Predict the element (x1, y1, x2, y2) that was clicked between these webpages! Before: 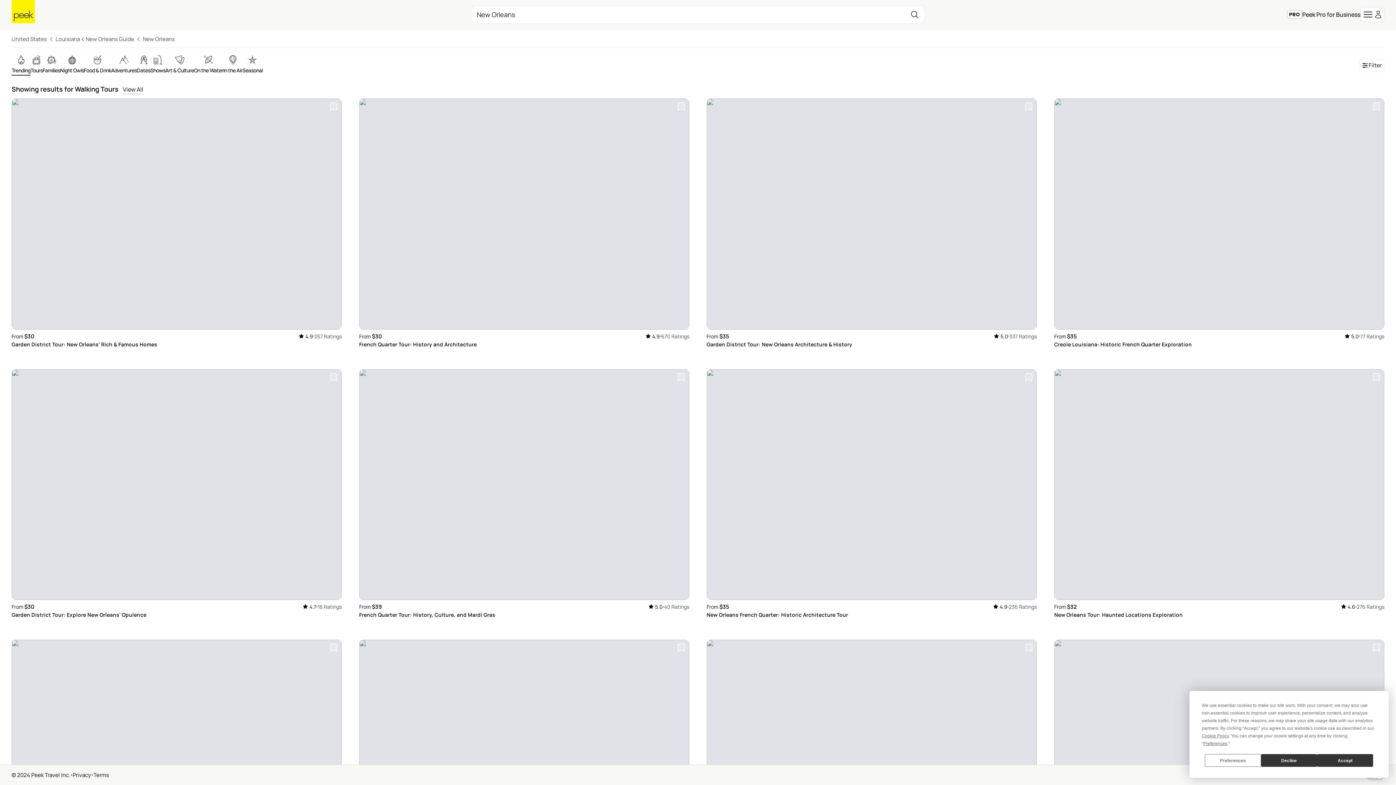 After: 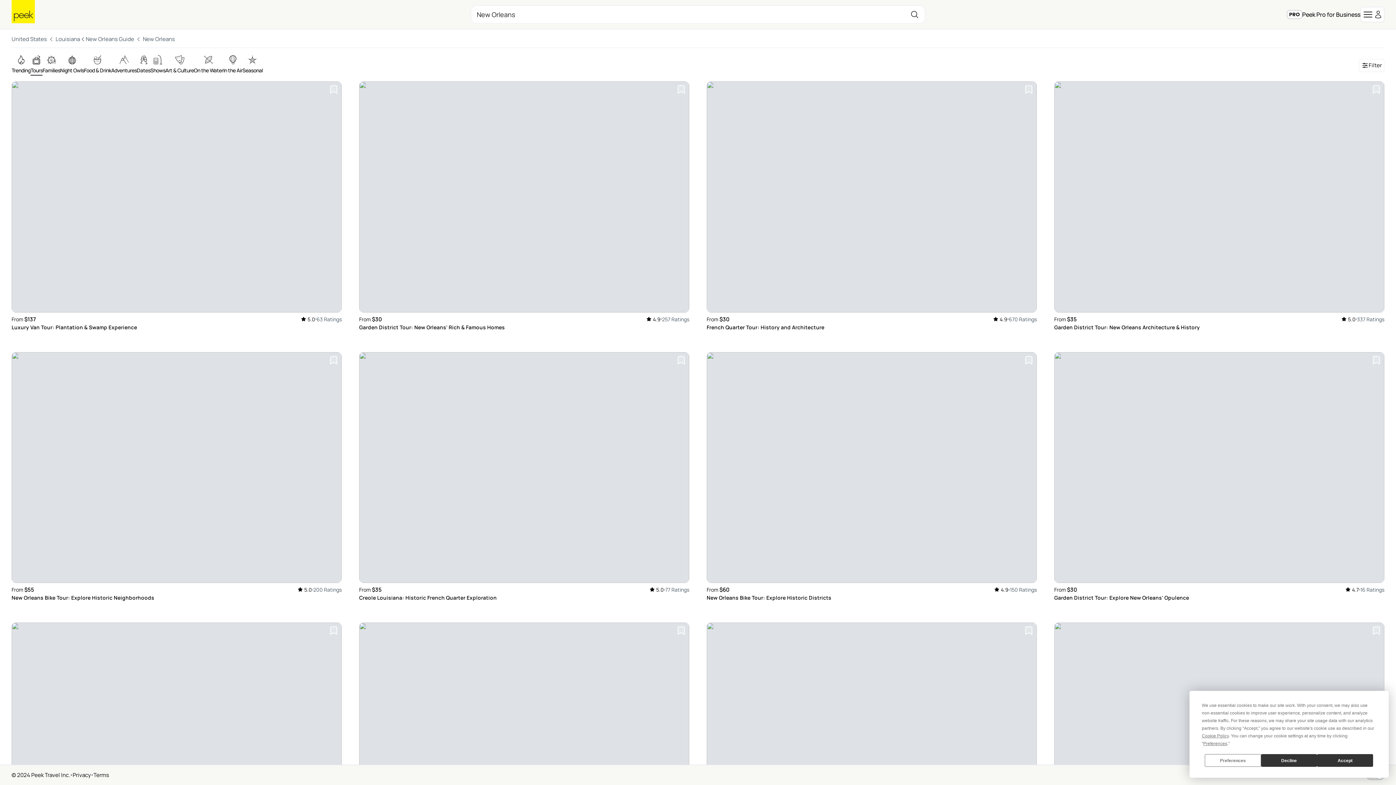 Action: label: Tours bbox: (30, 55, 42, 74)